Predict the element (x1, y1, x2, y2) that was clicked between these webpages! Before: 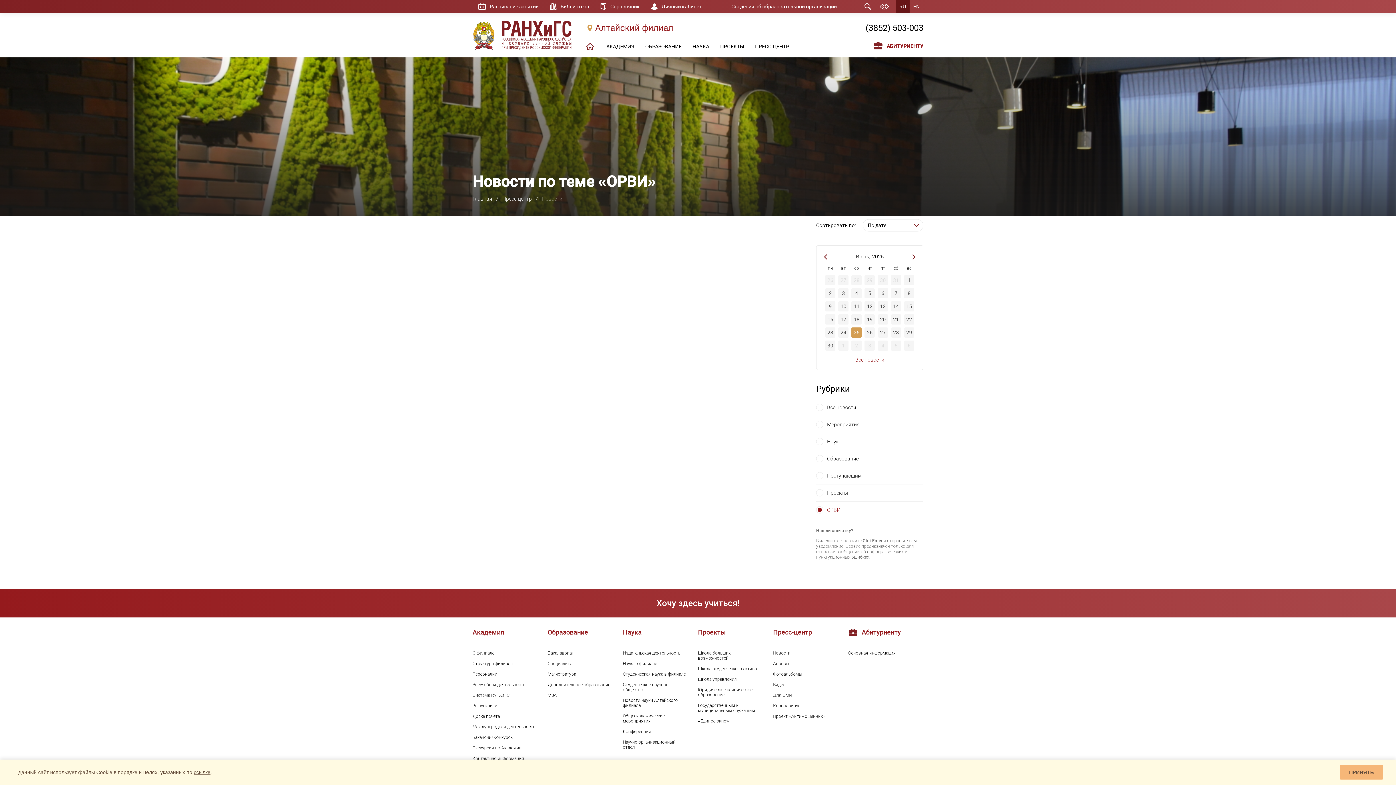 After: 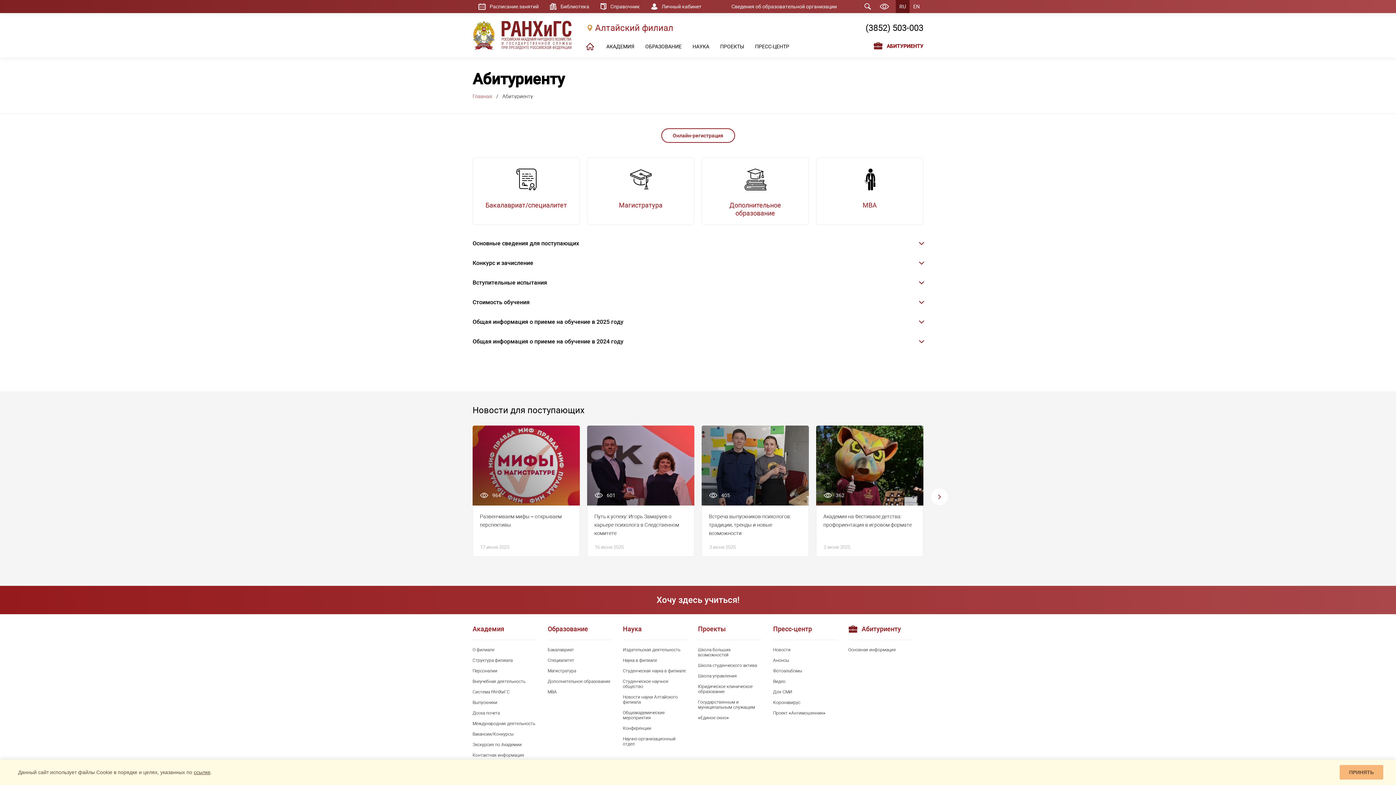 Action: label: Хочу здесь учиться! bbox: (0, 589, 1396, 617)